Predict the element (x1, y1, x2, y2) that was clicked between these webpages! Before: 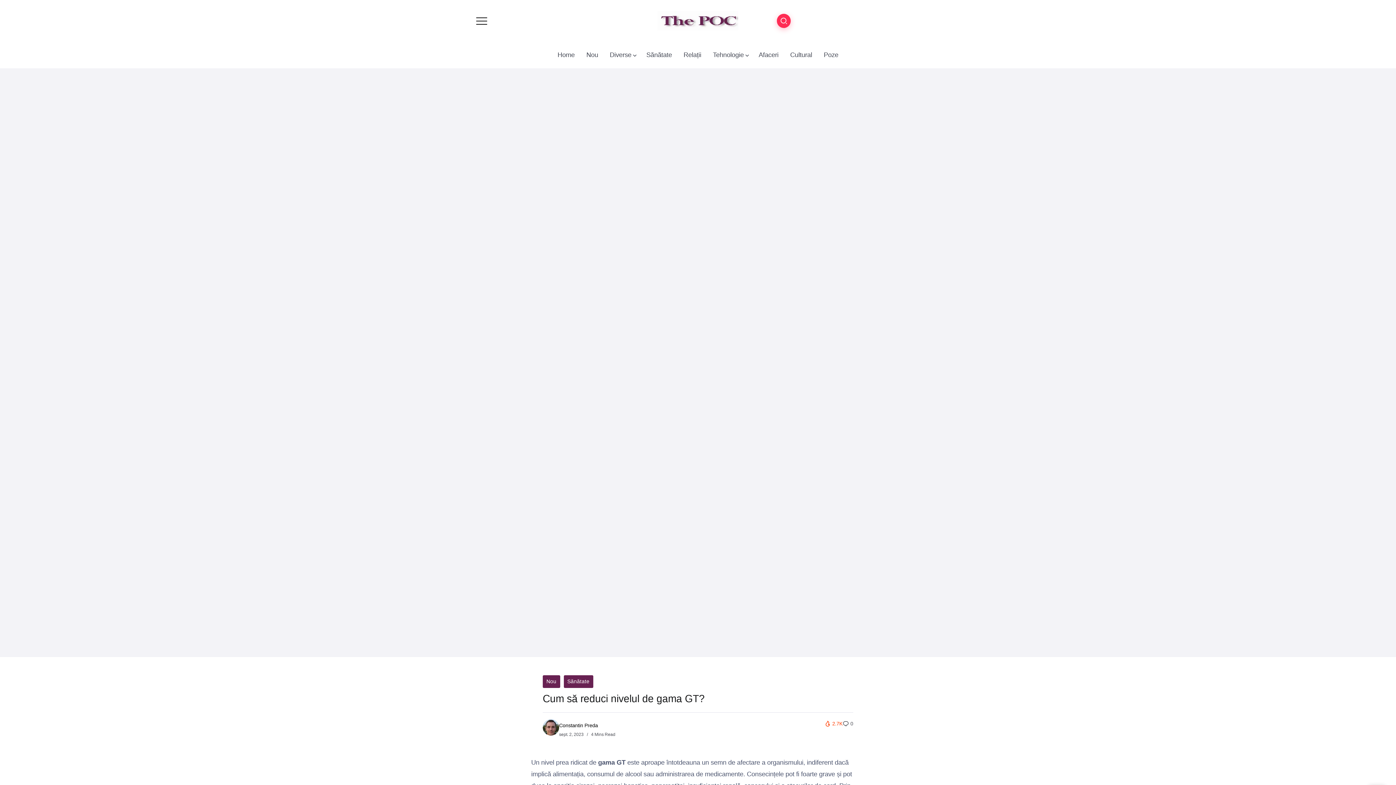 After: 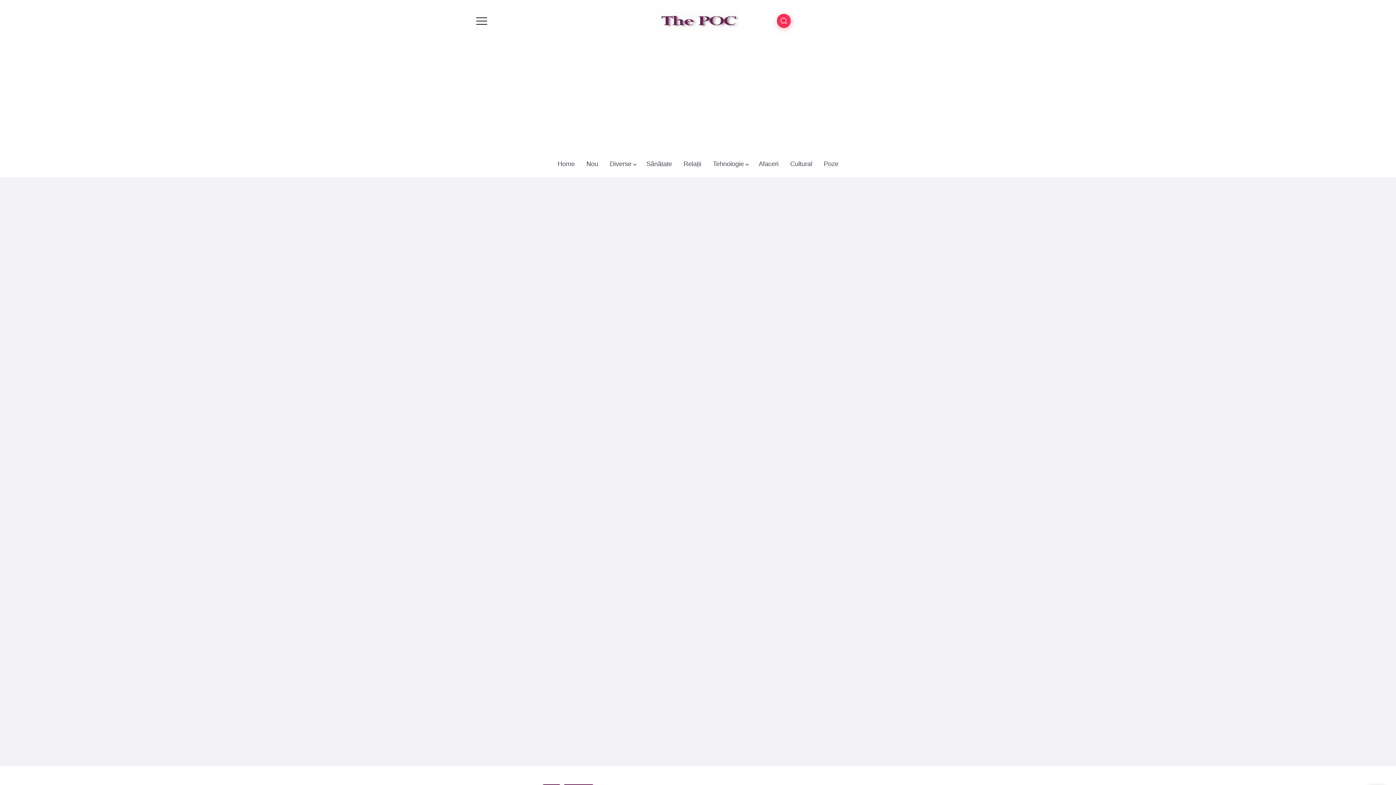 Action: bbox: (842, 721, 853, 726) label:  0